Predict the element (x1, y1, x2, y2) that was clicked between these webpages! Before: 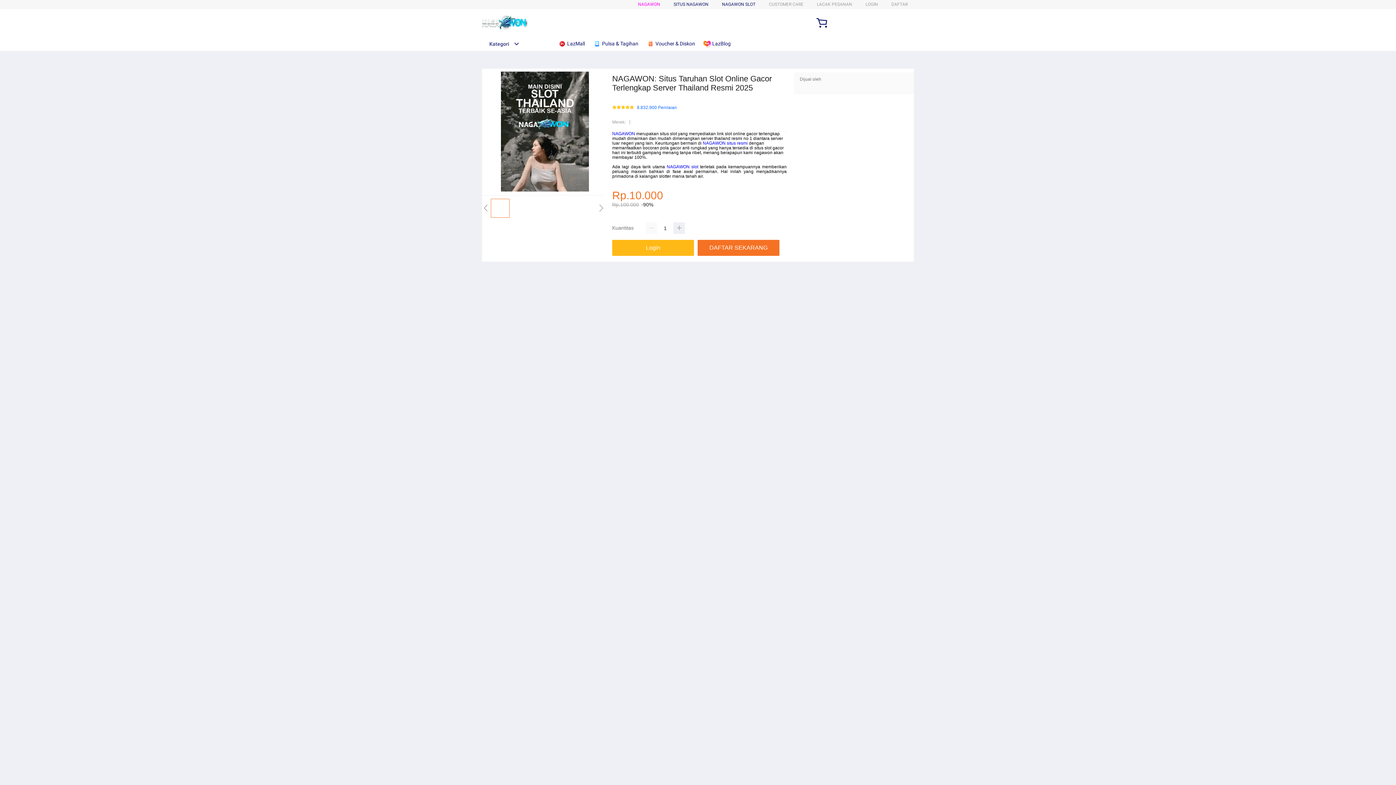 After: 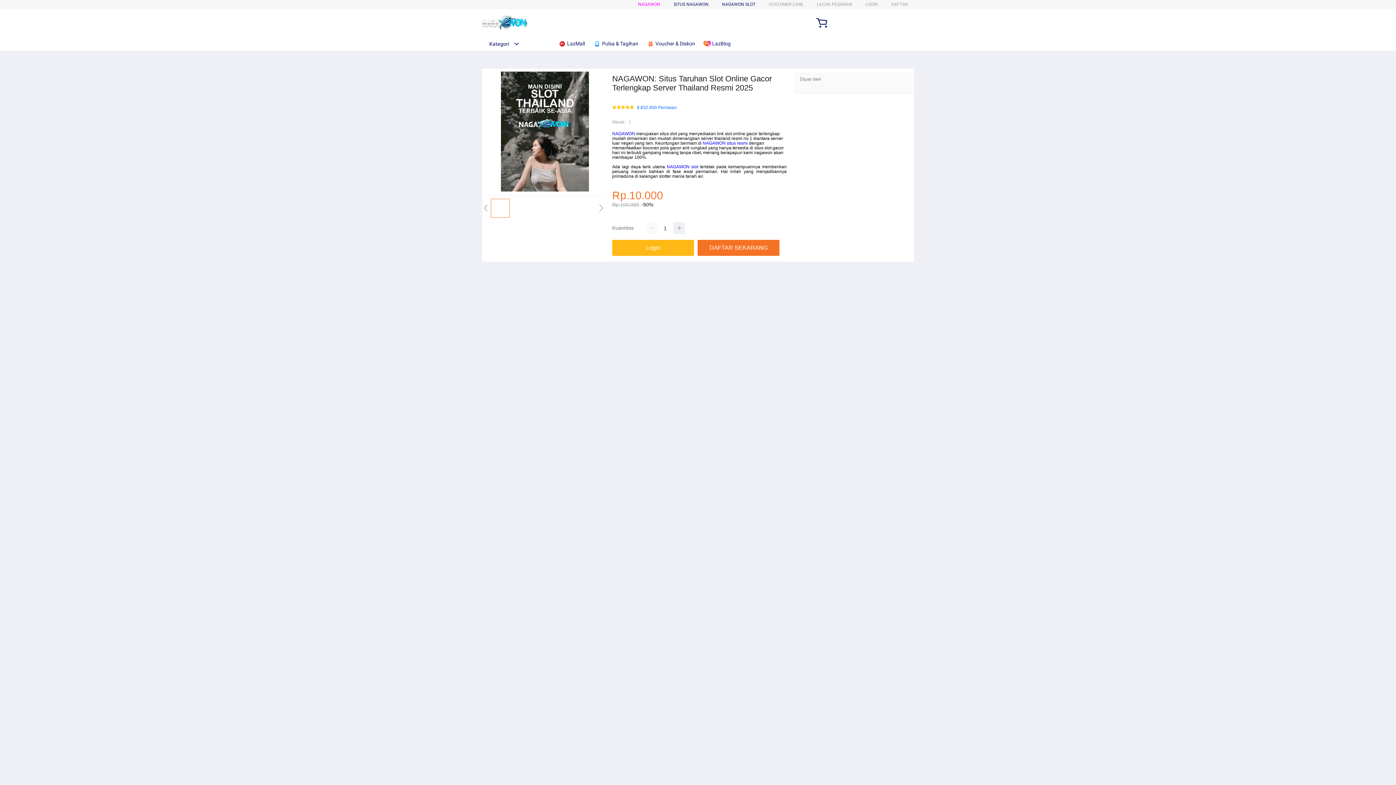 Action: bbox: (593, 36, 642, 50) label:  Pulsa & Tagihan